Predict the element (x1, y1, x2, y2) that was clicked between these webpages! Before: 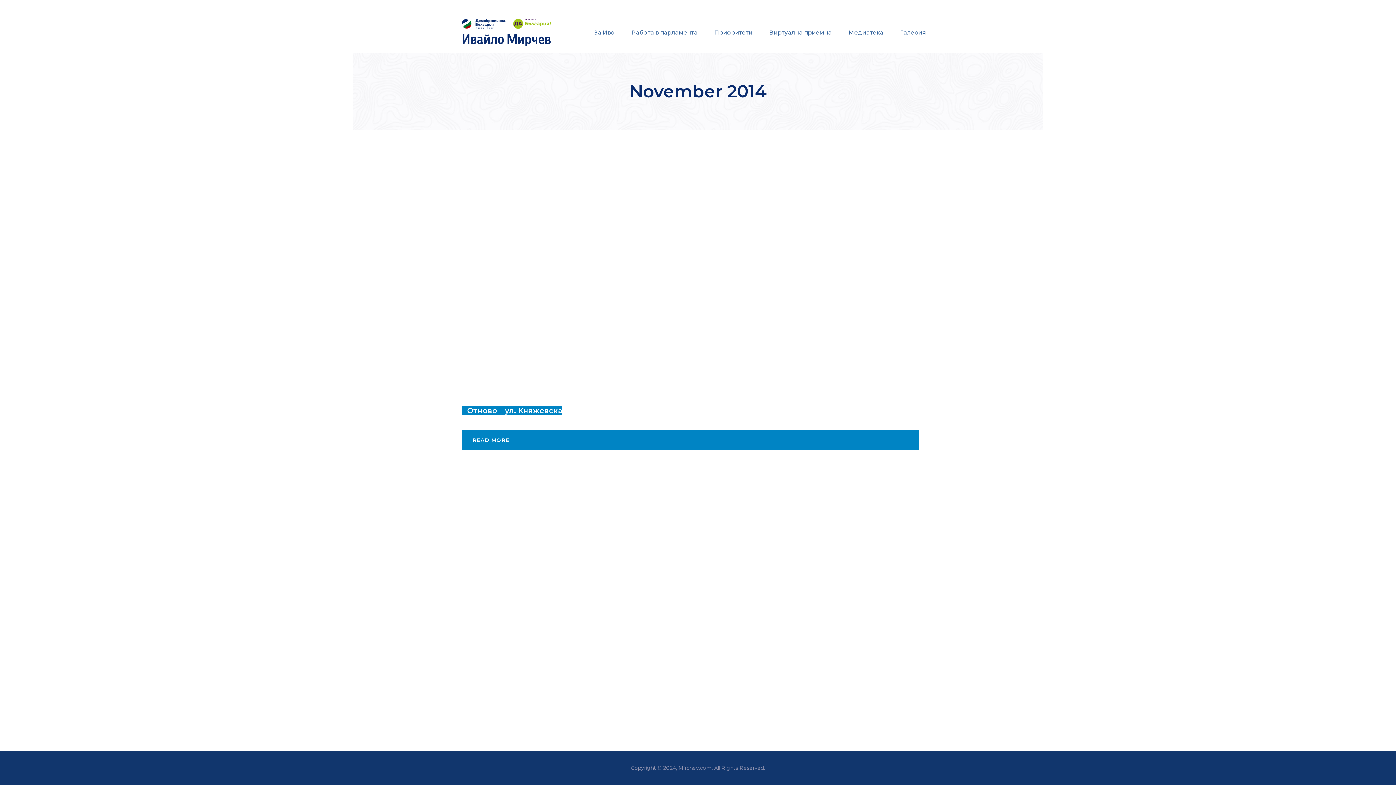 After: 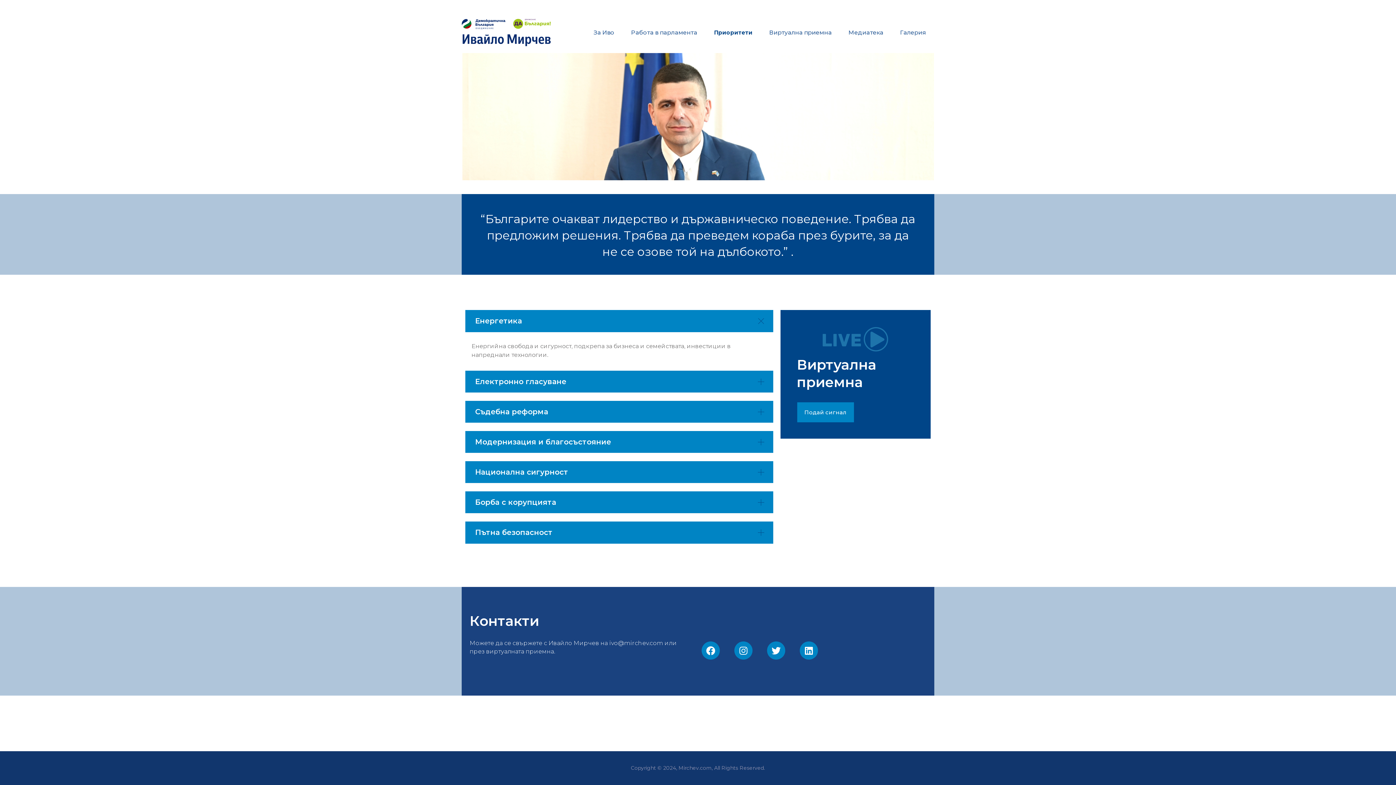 Action: label: Приоритети bbox: (706, 12, 761, 53)